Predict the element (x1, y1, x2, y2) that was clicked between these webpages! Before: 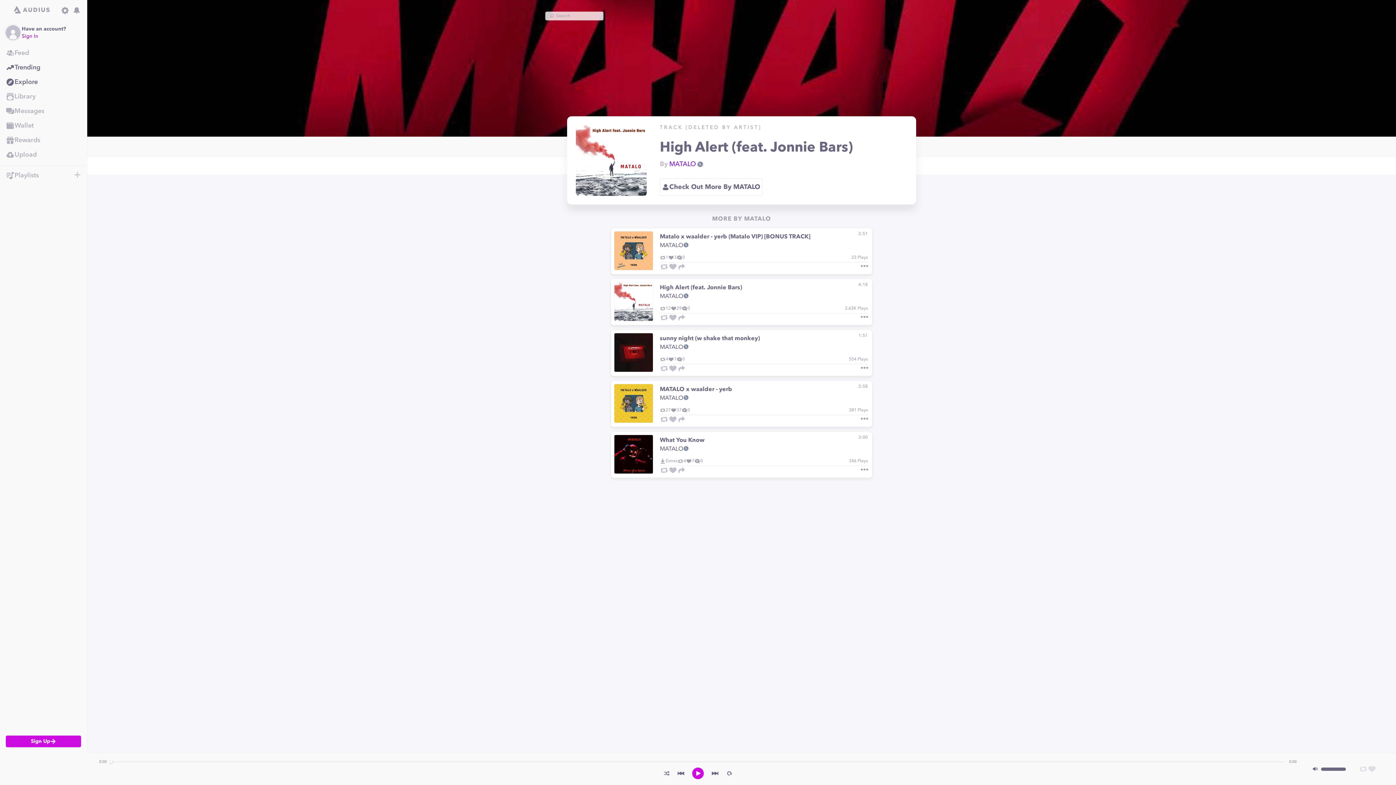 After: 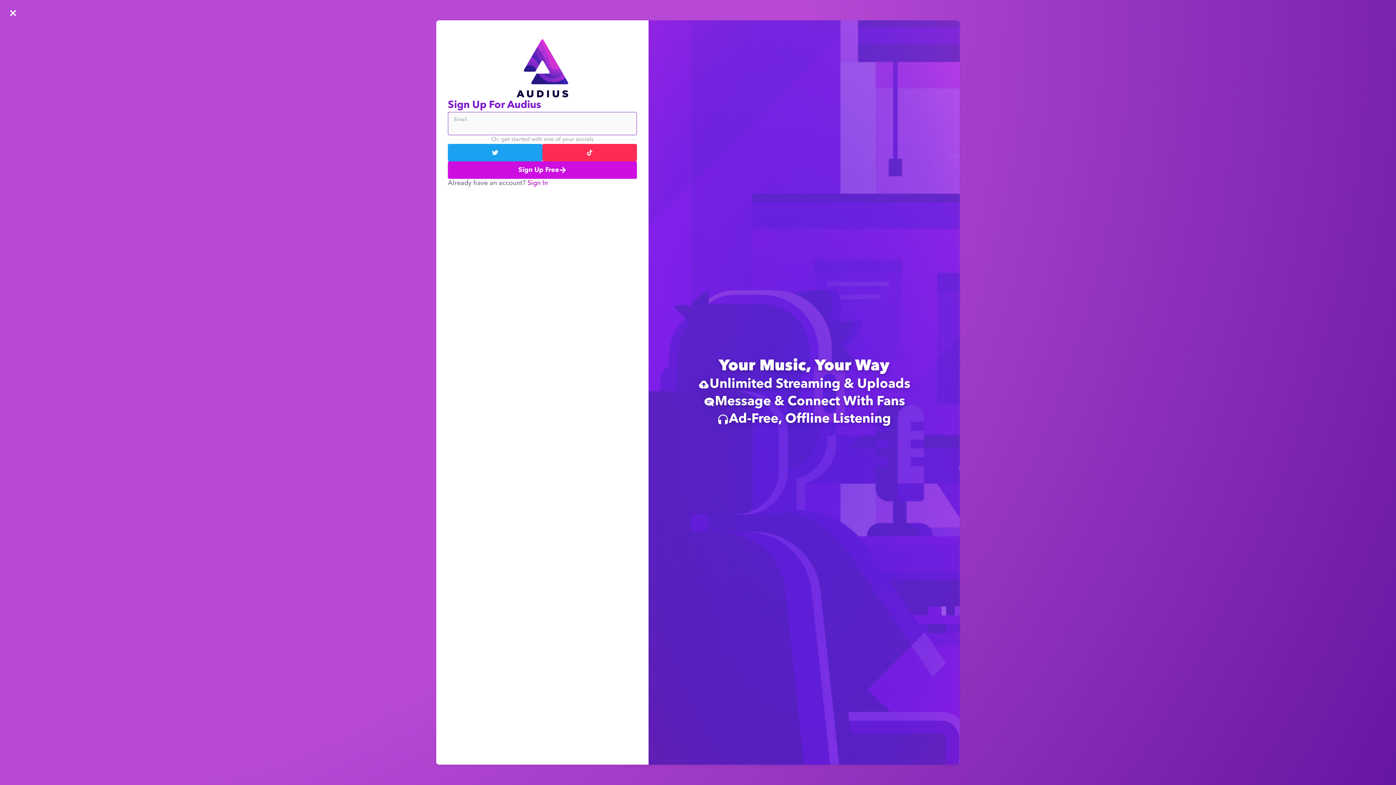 Action: bbox: (0, 89, 86, 104) label: Library